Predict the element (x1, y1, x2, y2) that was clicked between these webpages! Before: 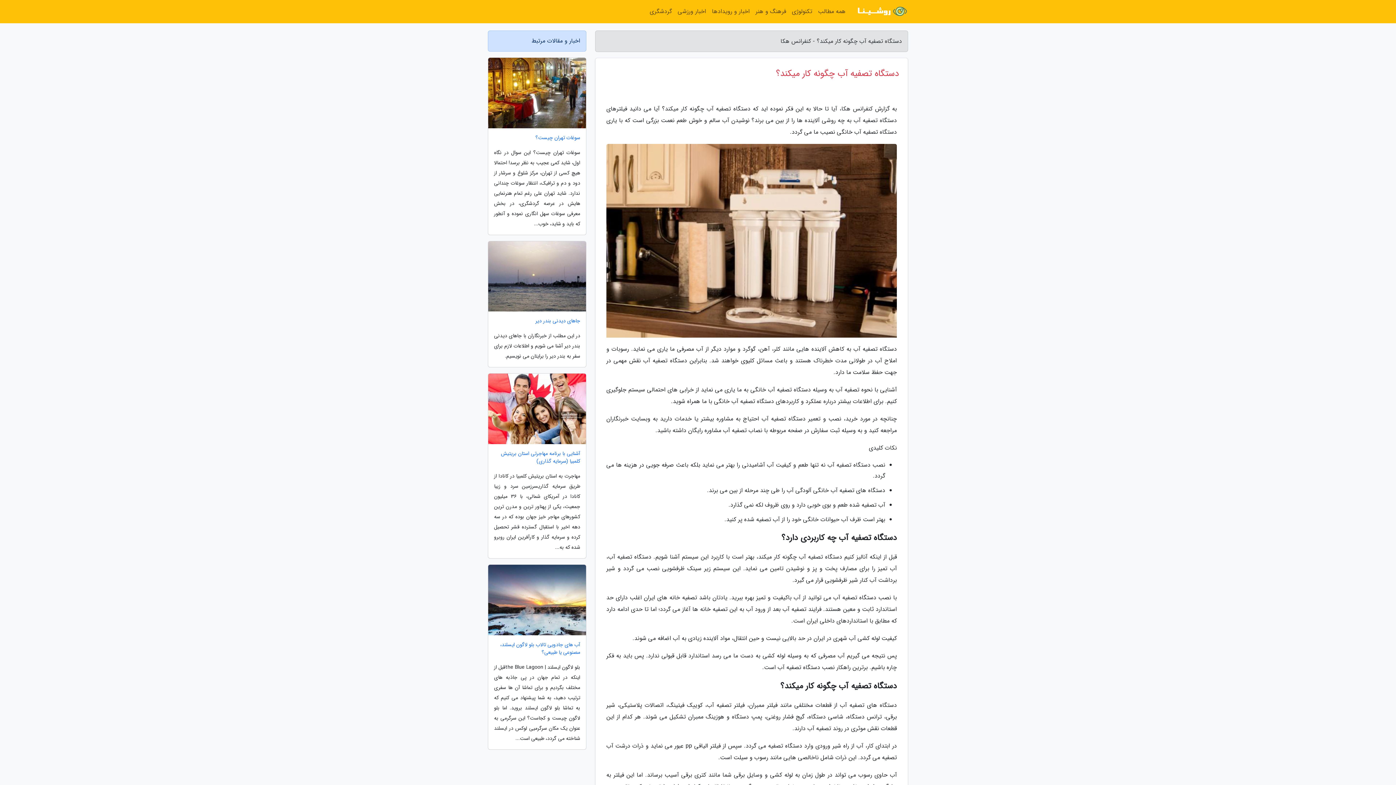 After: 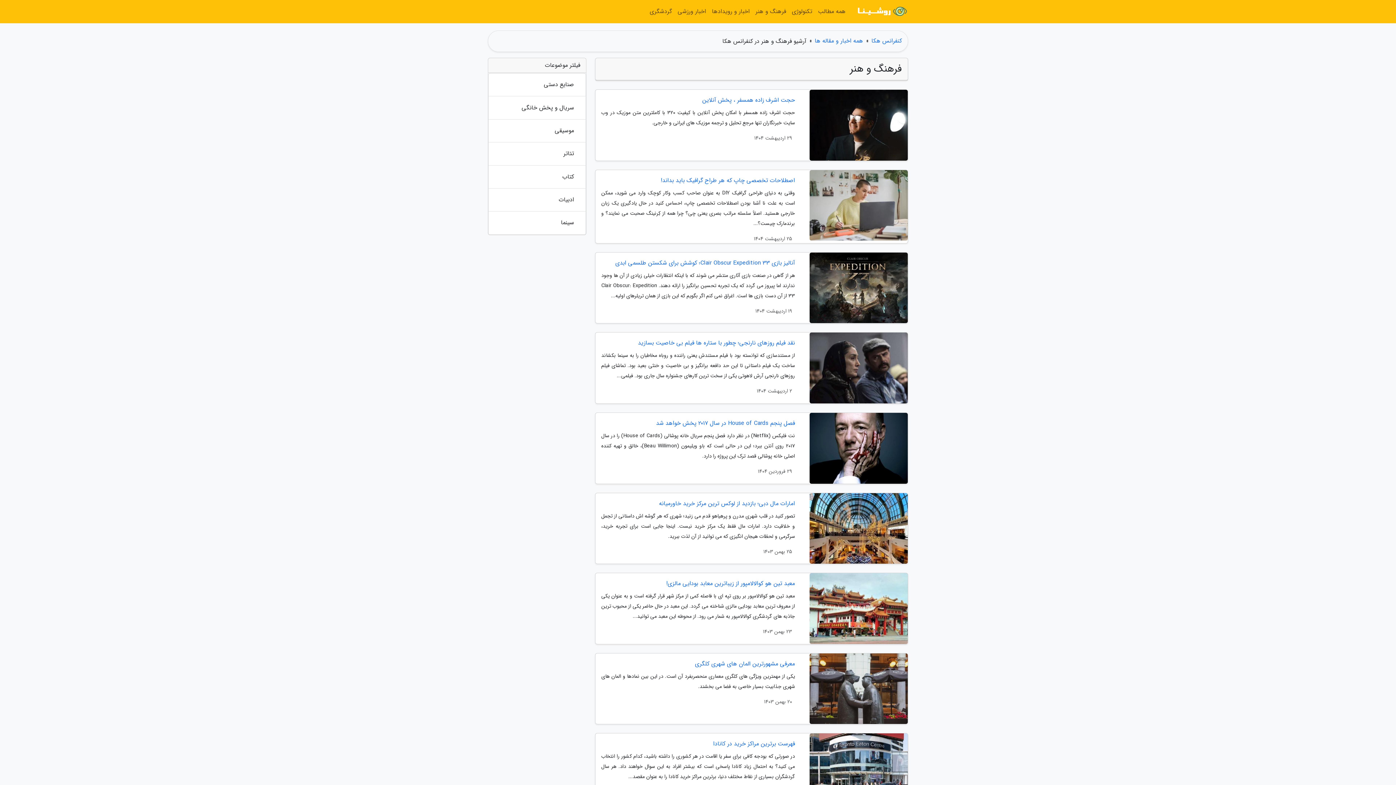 Action: label: فرهنگ و هنر bbox: (752, 3, 789, 20)